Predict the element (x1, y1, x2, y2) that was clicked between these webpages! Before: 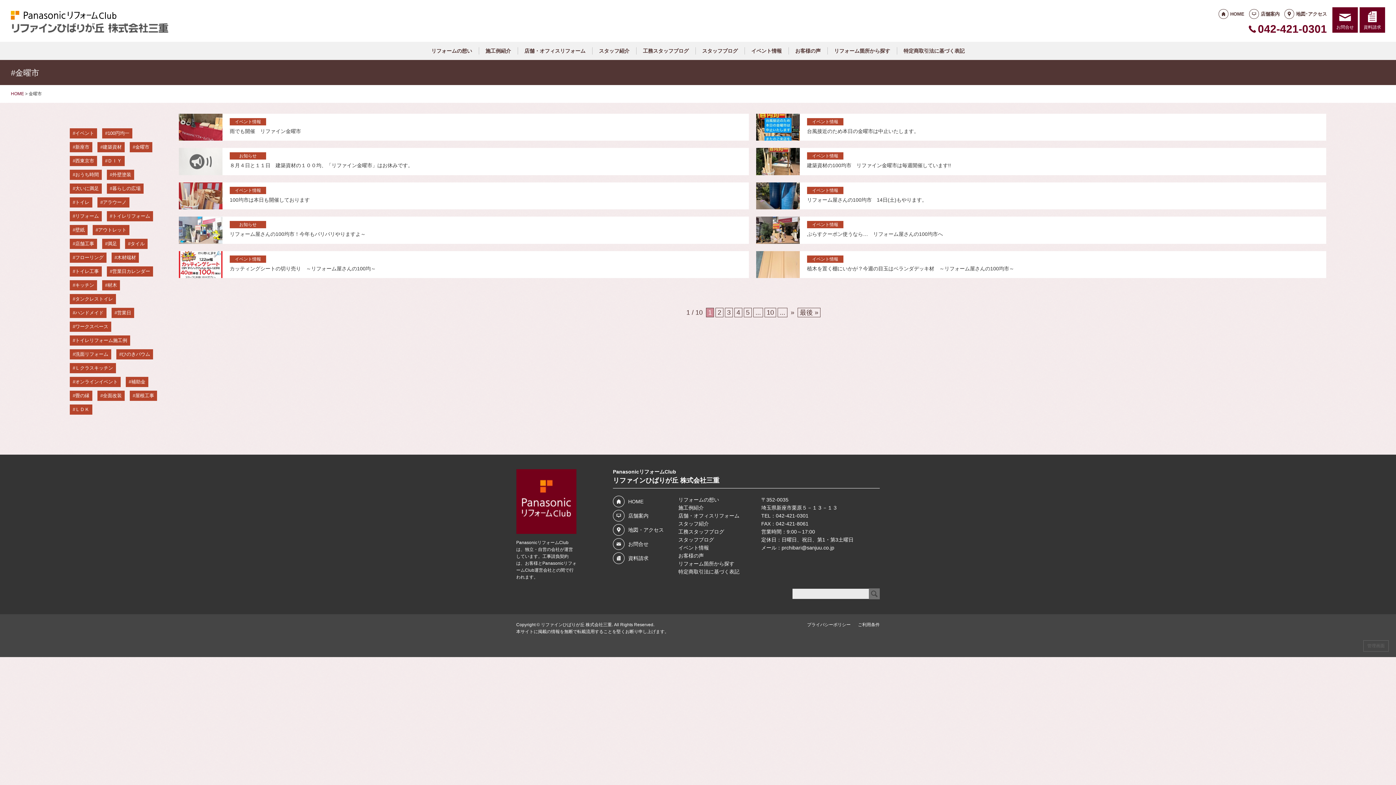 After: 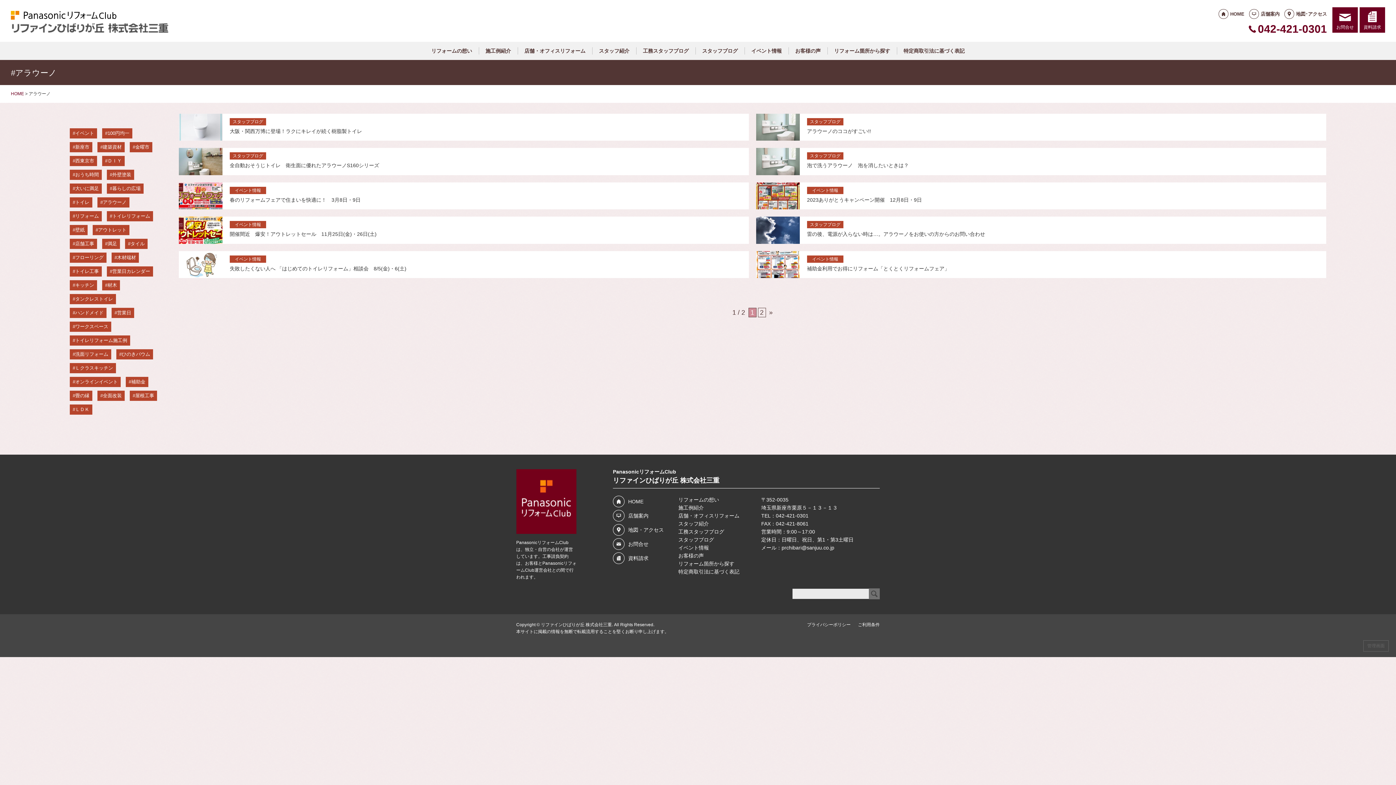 Action: label: アラウーノ (20個の項目) bbox: (97, 197, 129, 207)